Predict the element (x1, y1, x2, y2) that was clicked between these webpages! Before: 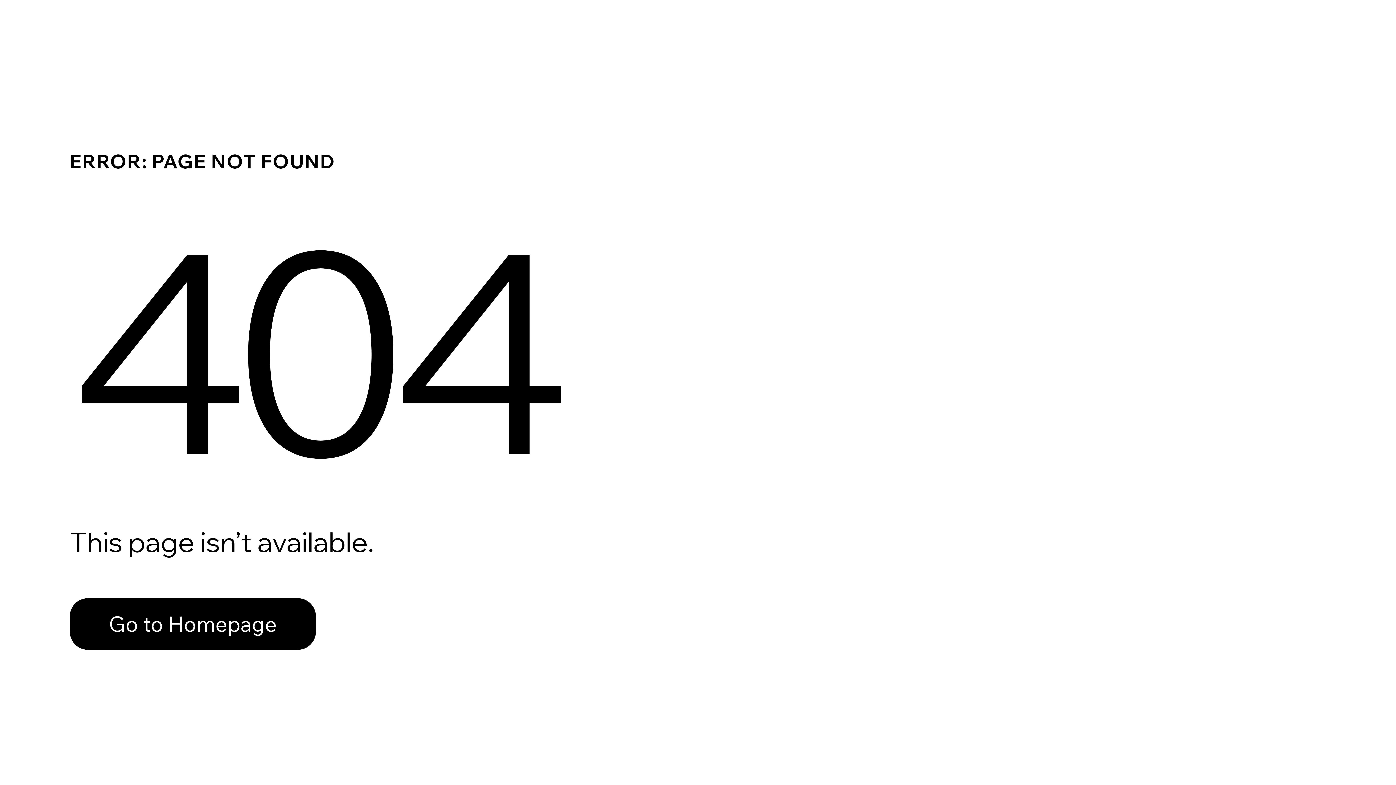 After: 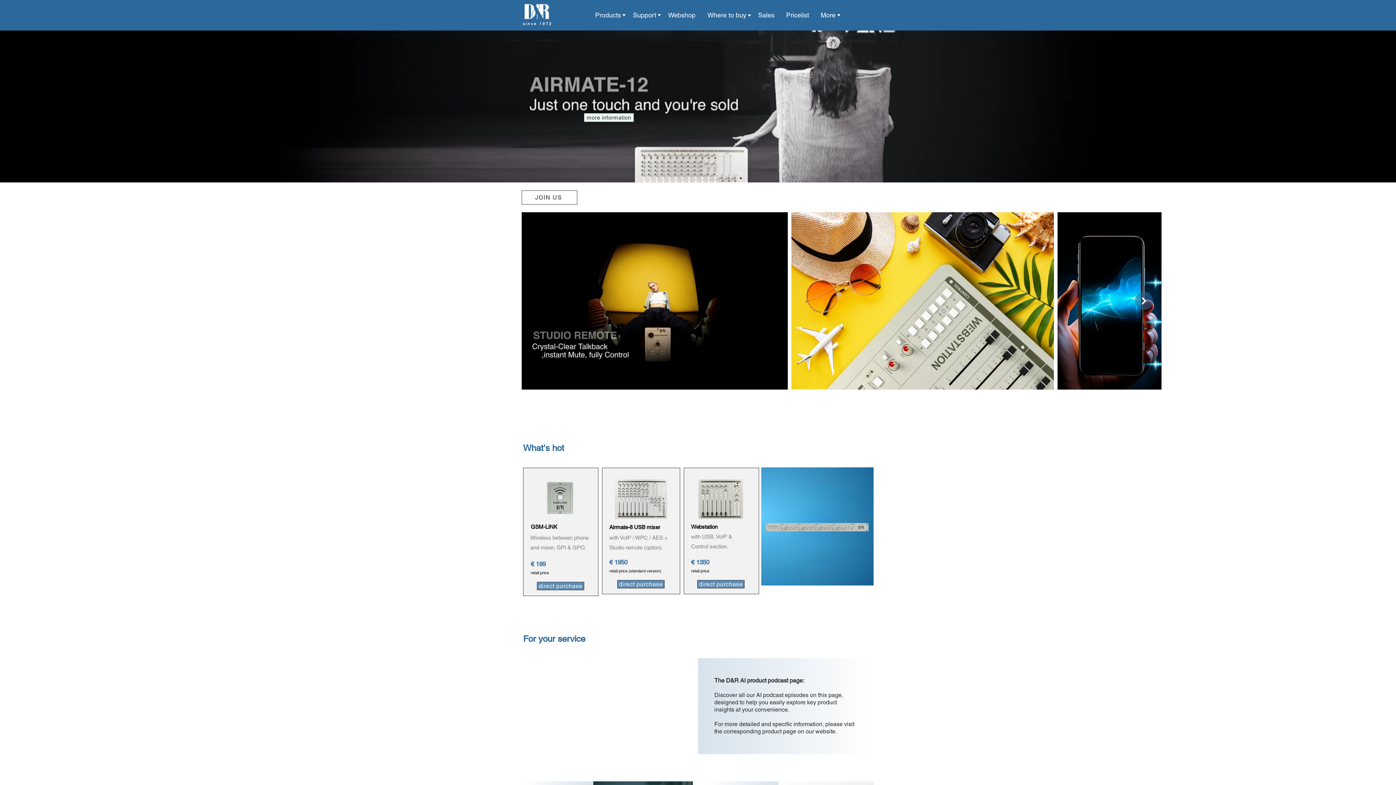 Action: bbox: (69, 582, 768, 659) label: Go to Homepage